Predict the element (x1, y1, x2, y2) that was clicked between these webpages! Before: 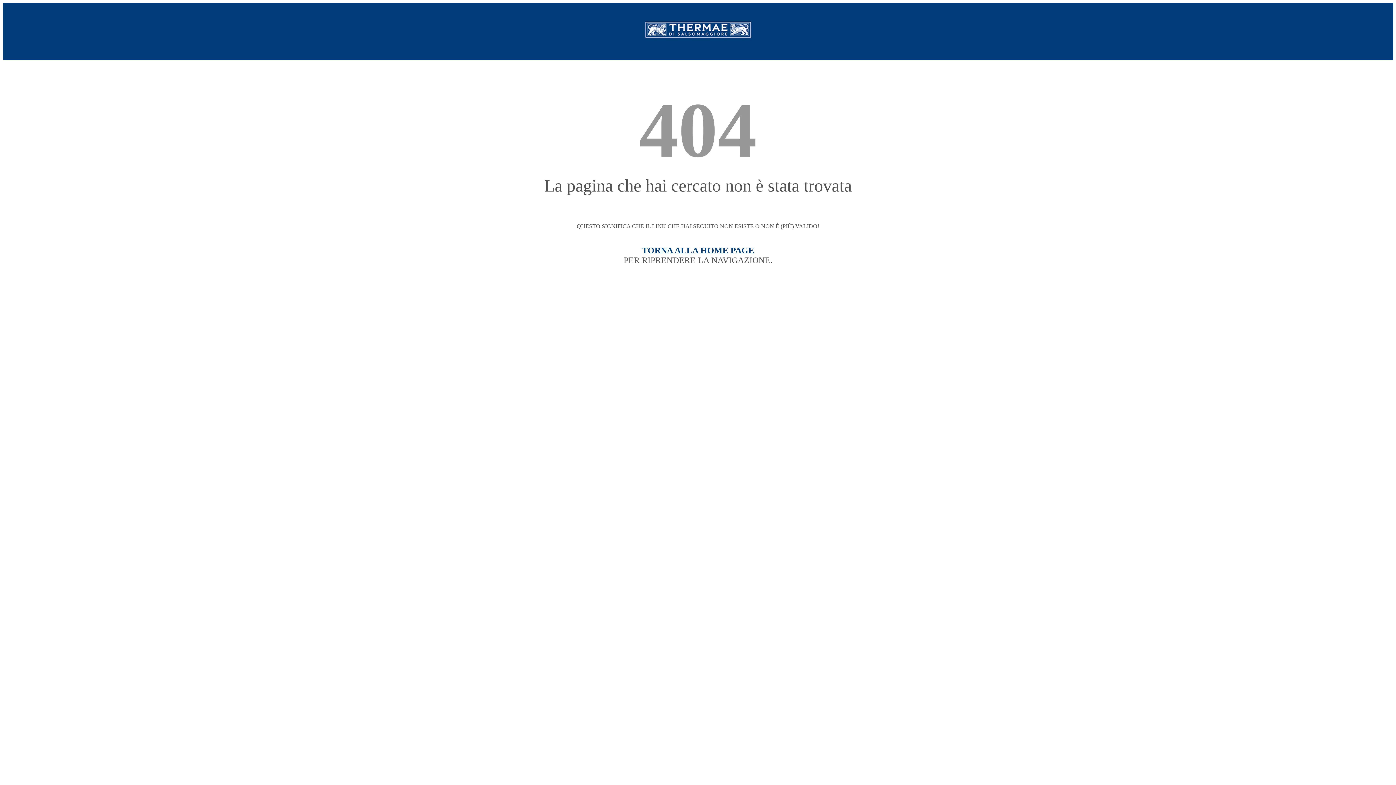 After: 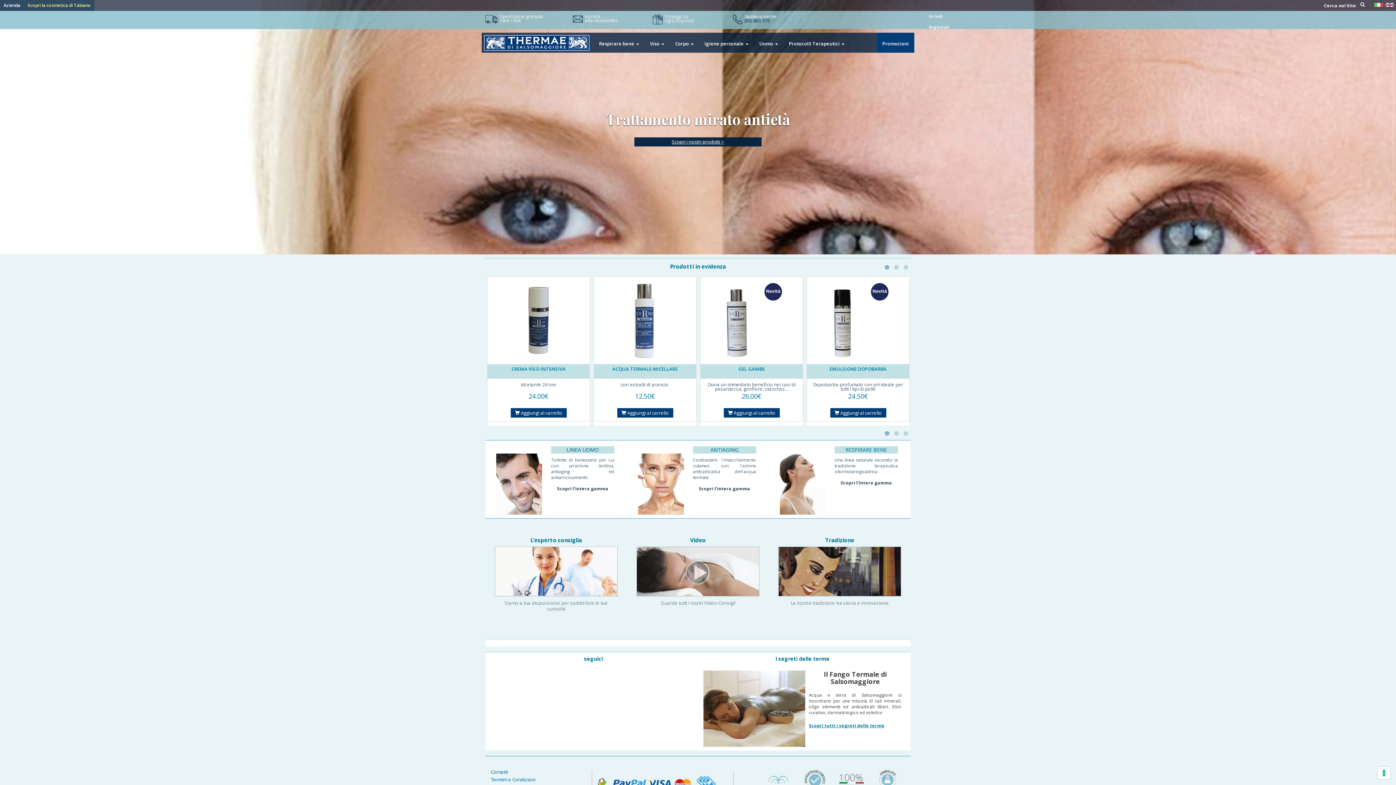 Action: label: TORNA ALLA HOME PAGE bbox: (642, 245, 754, 258)